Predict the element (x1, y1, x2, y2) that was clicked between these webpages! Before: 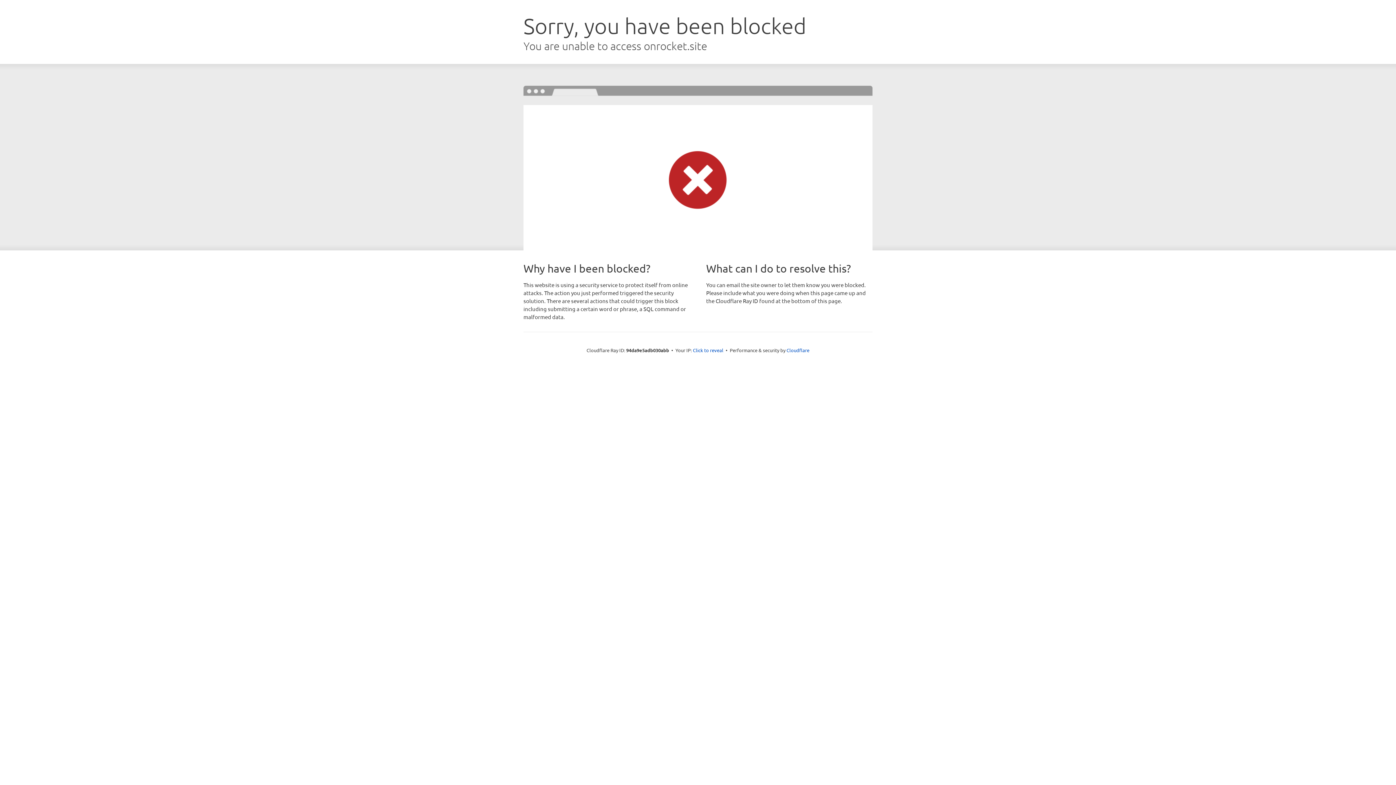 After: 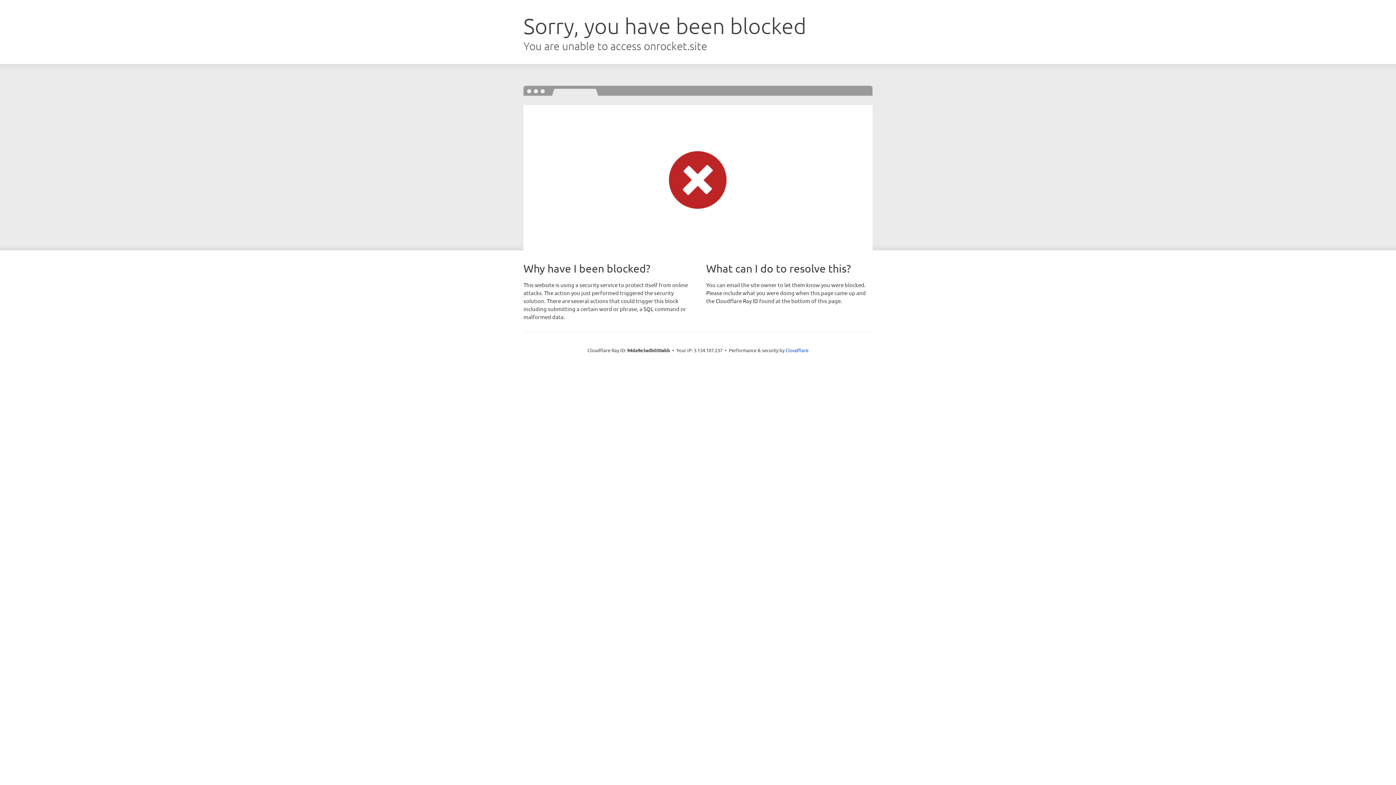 Action: label: Click to reveal bbox: (693, 346, 723, 353)